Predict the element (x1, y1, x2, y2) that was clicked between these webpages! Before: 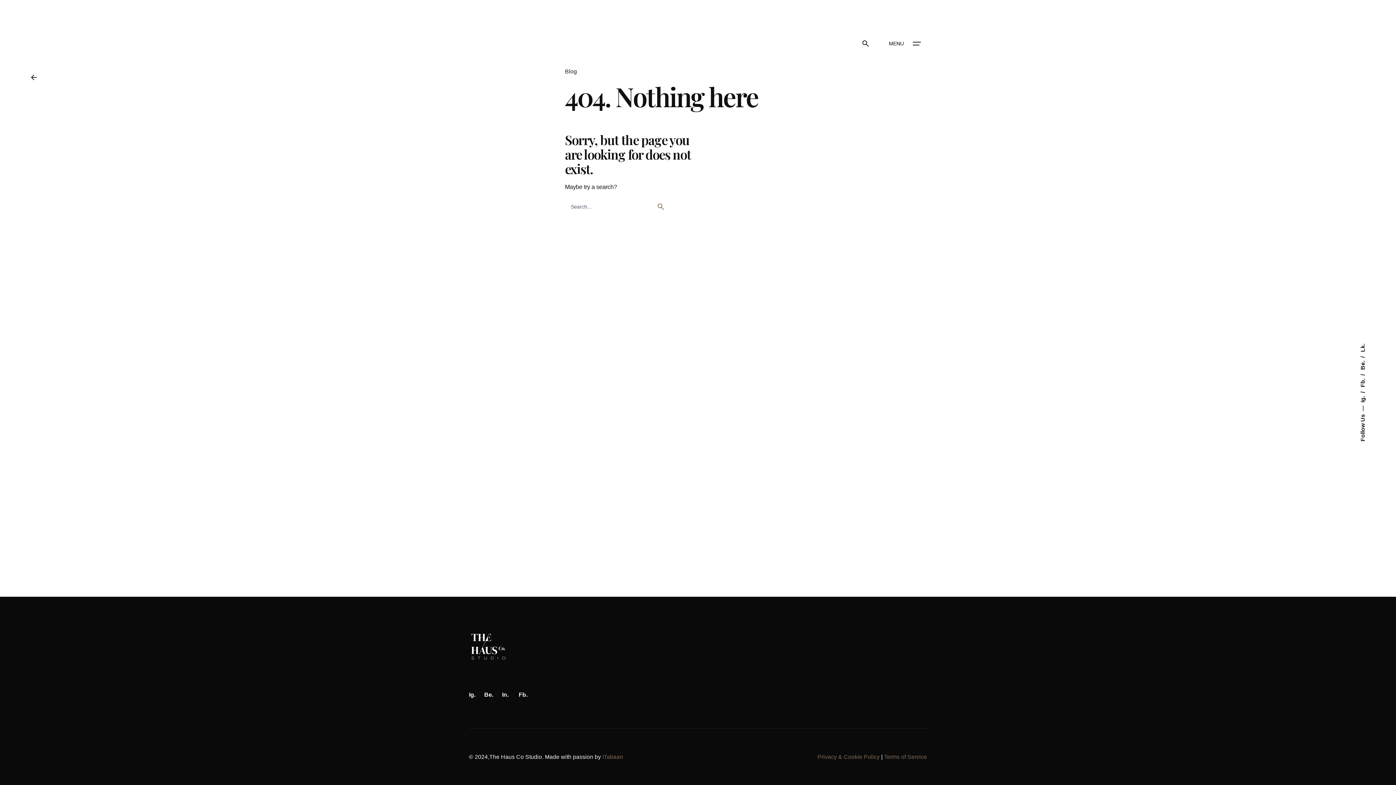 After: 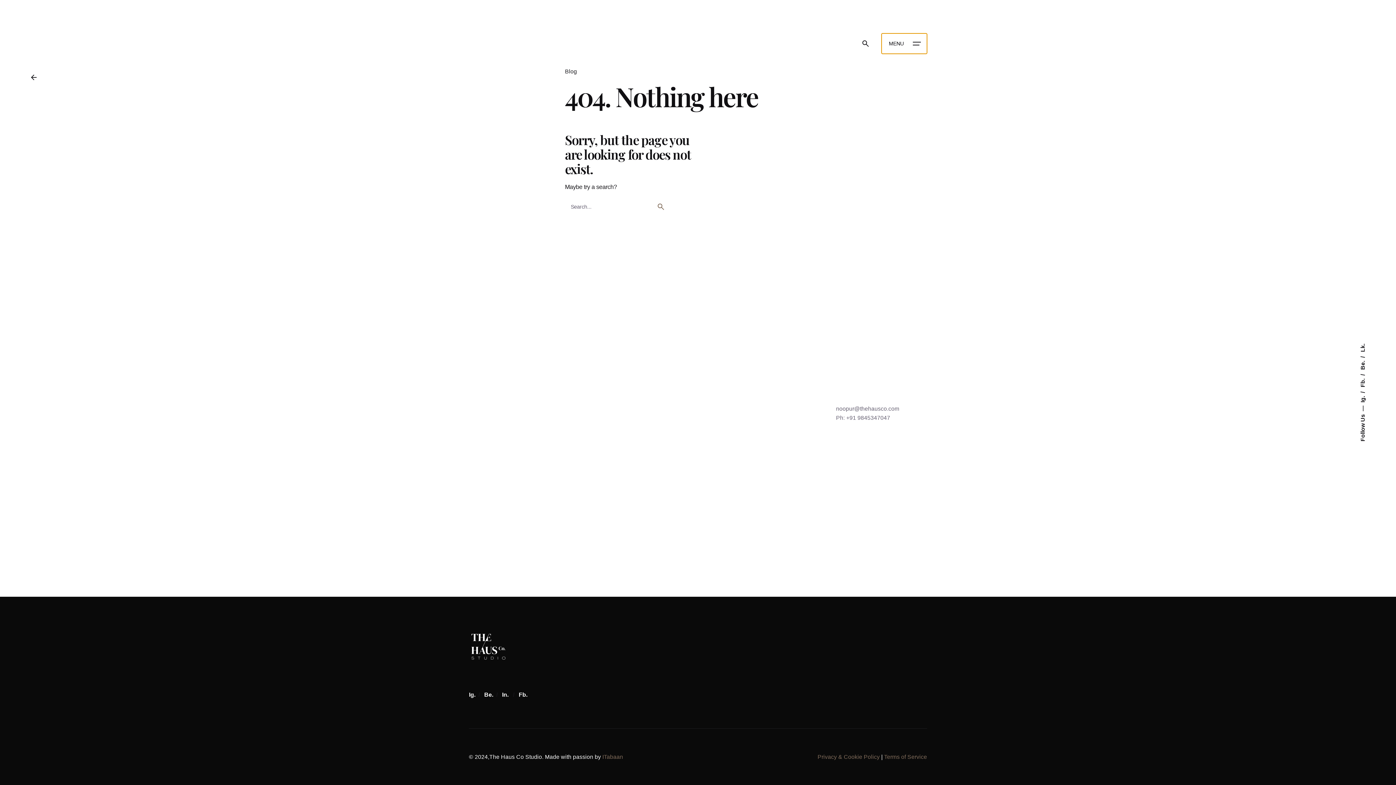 Action: label: Open the menu bbox: (881, 33, 927, 53)